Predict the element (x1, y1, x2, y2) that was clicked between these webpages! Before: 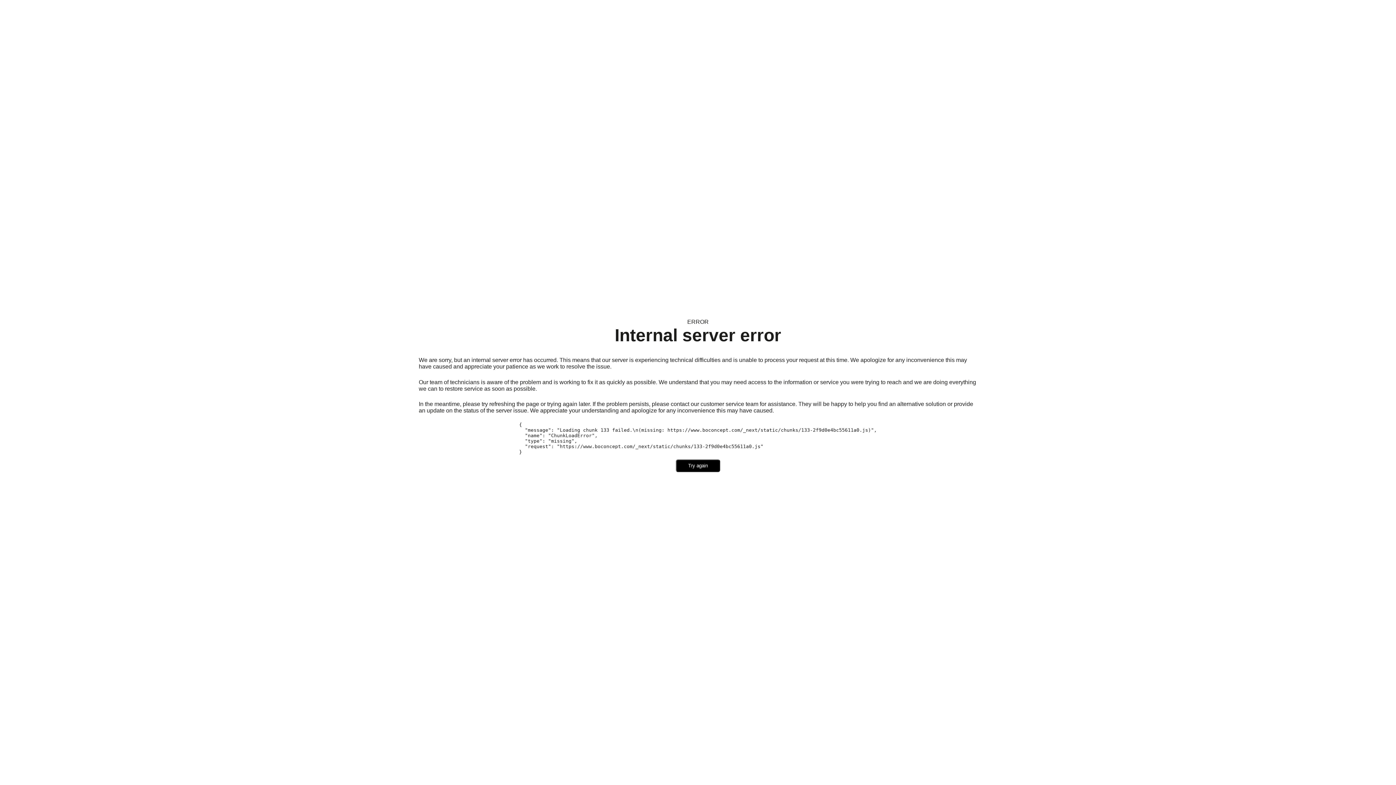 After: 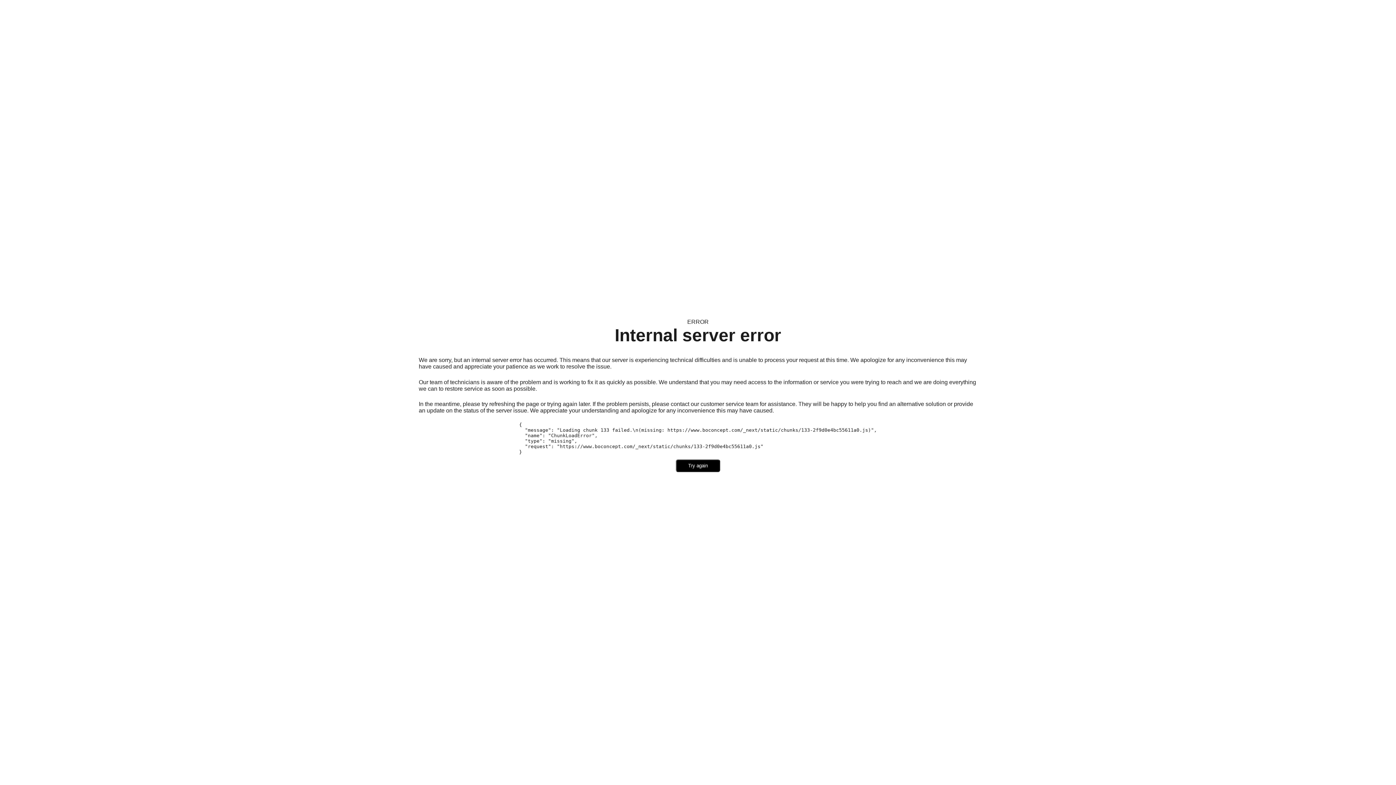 Action: label: Try again bbox: (676, 459, 720, 472)